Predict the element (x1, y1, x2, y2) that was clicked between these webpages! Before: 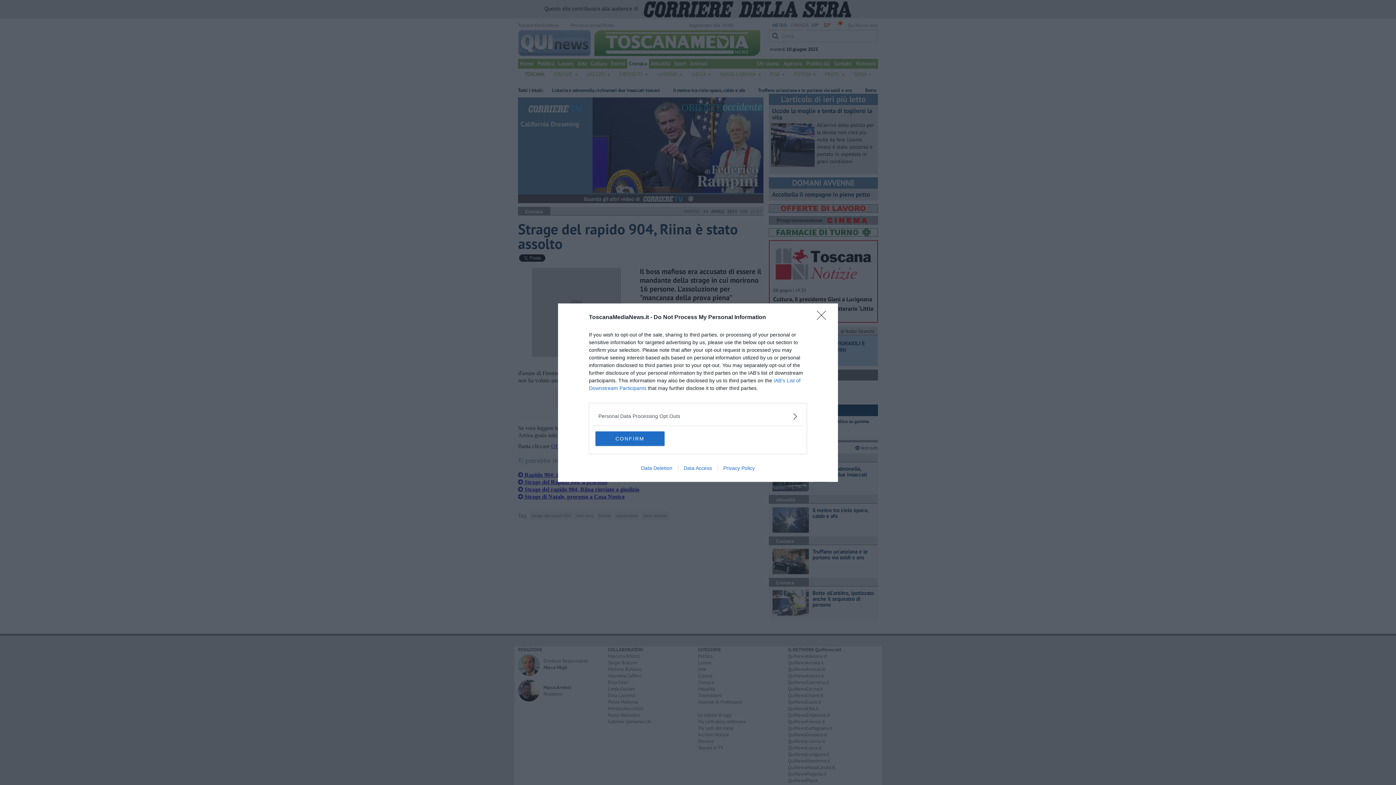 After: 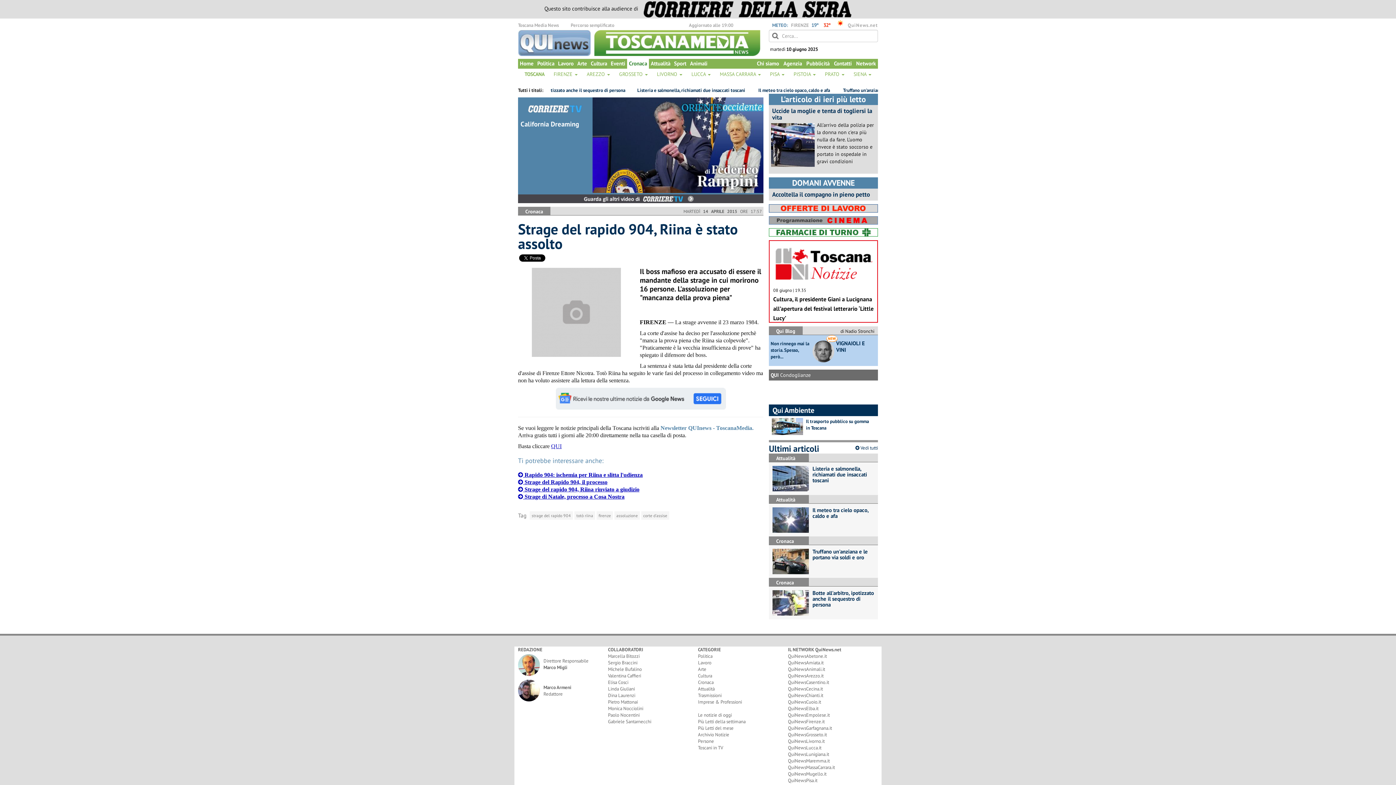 Action: bbox: (595, 431, 664, 446) label: CONFIRM